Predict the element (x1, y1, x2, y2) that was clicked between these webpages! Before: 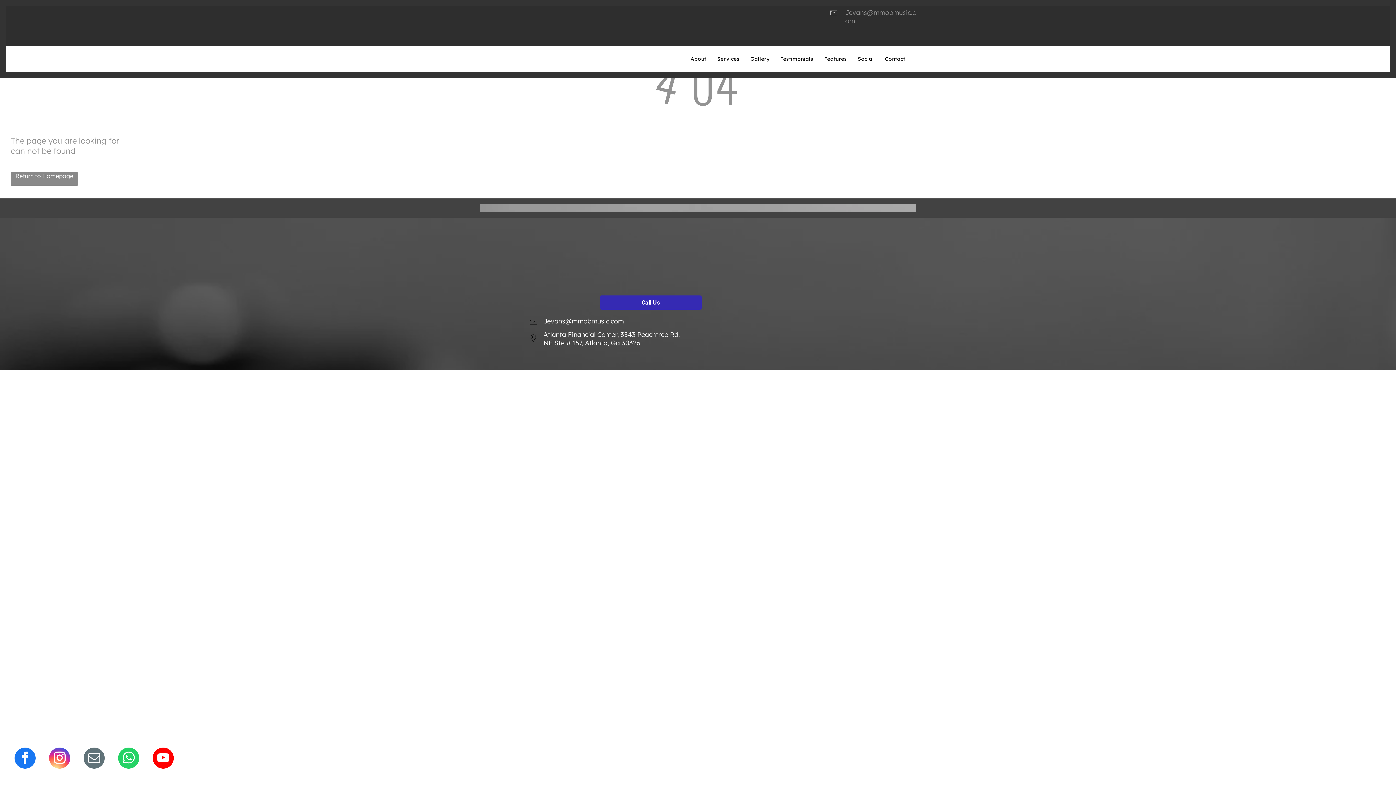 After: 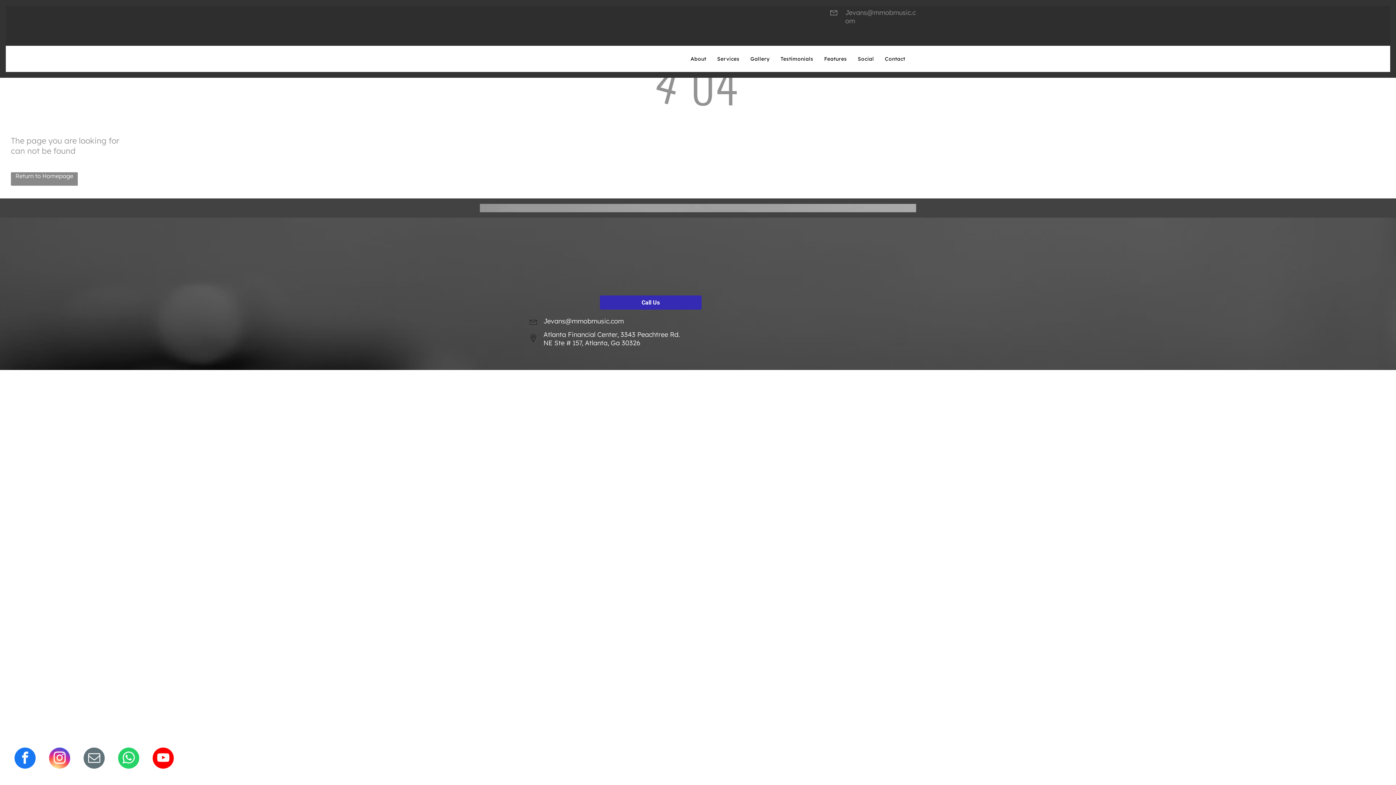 Action: bbox: (83, 748, 104, 770) label: email